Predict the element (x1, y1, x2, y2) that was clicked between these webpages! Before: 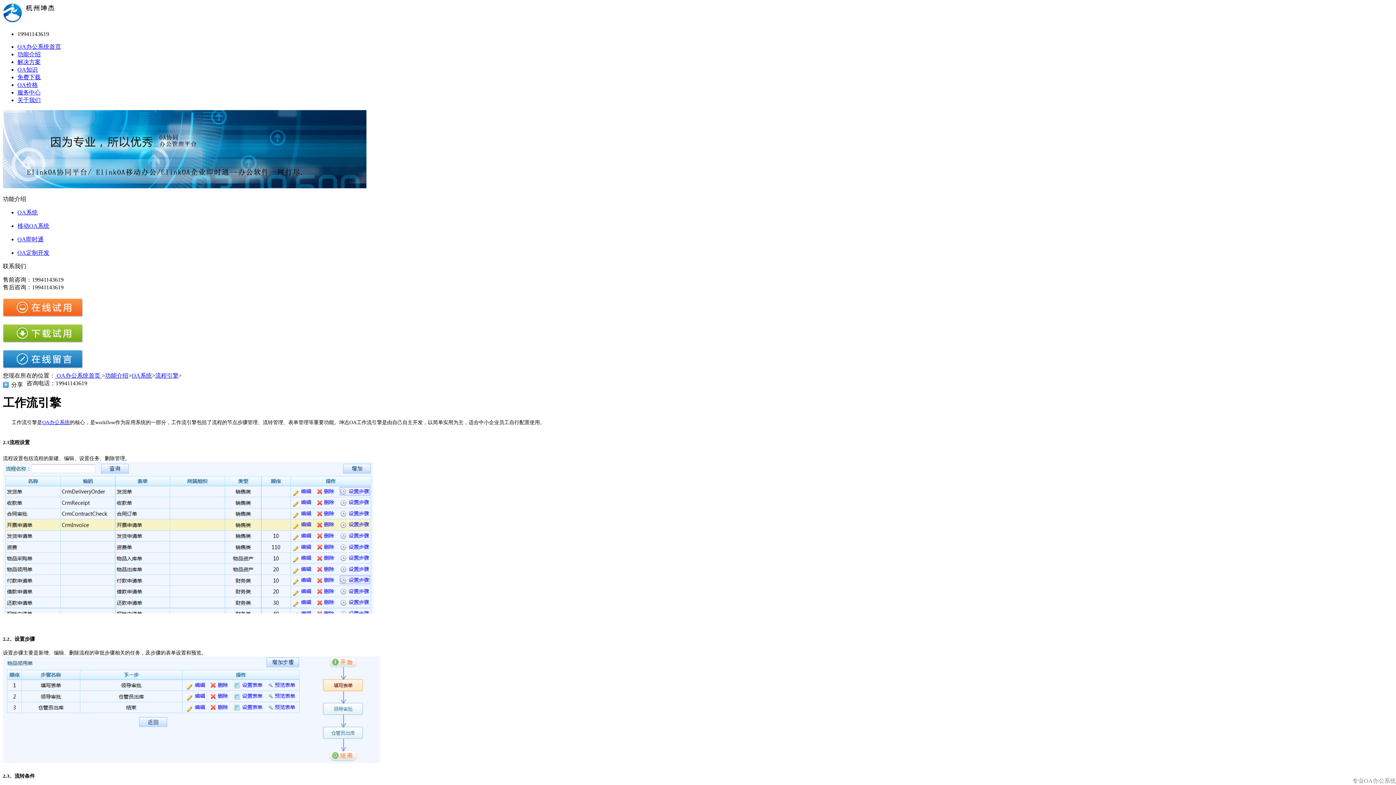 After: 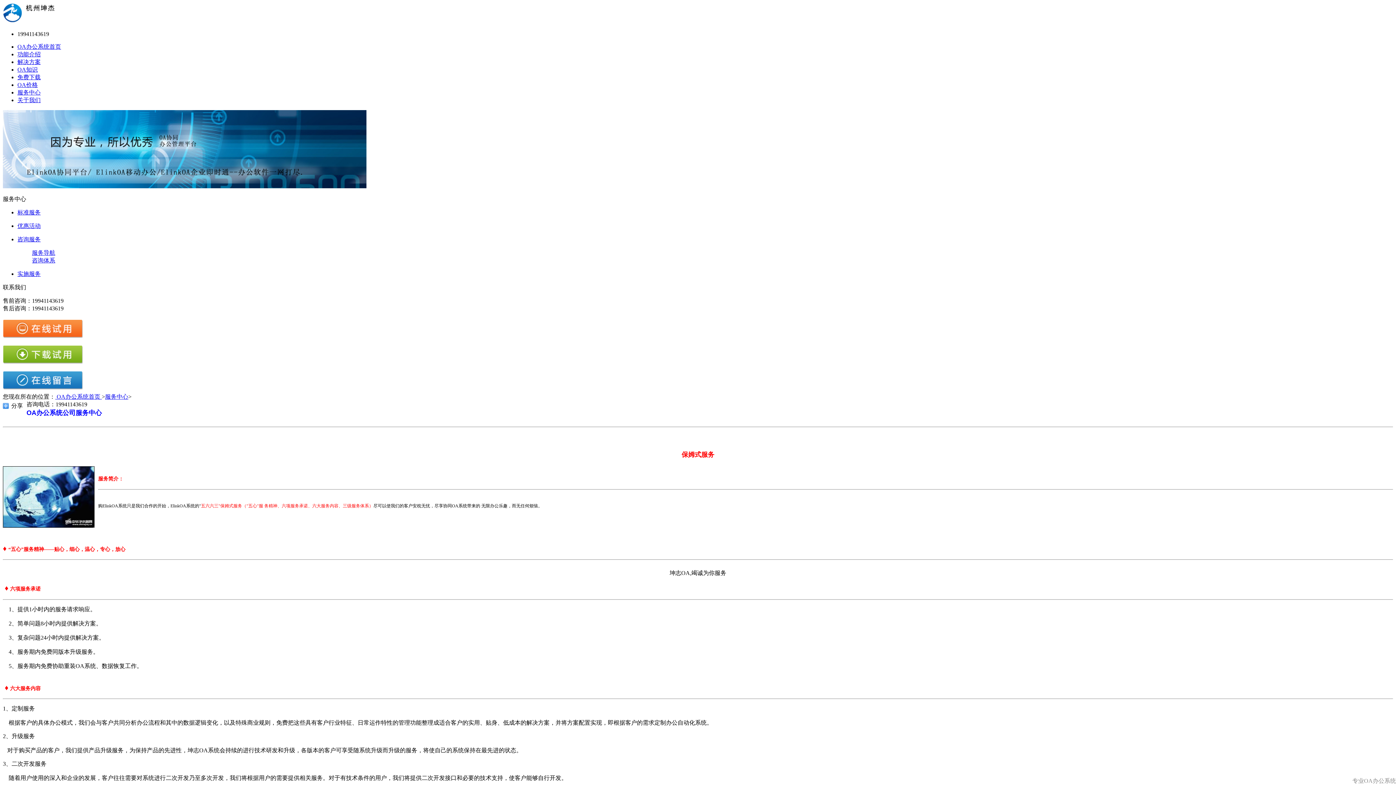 Action: label: 服务中心 bbox: (17, 89, 40, 95)